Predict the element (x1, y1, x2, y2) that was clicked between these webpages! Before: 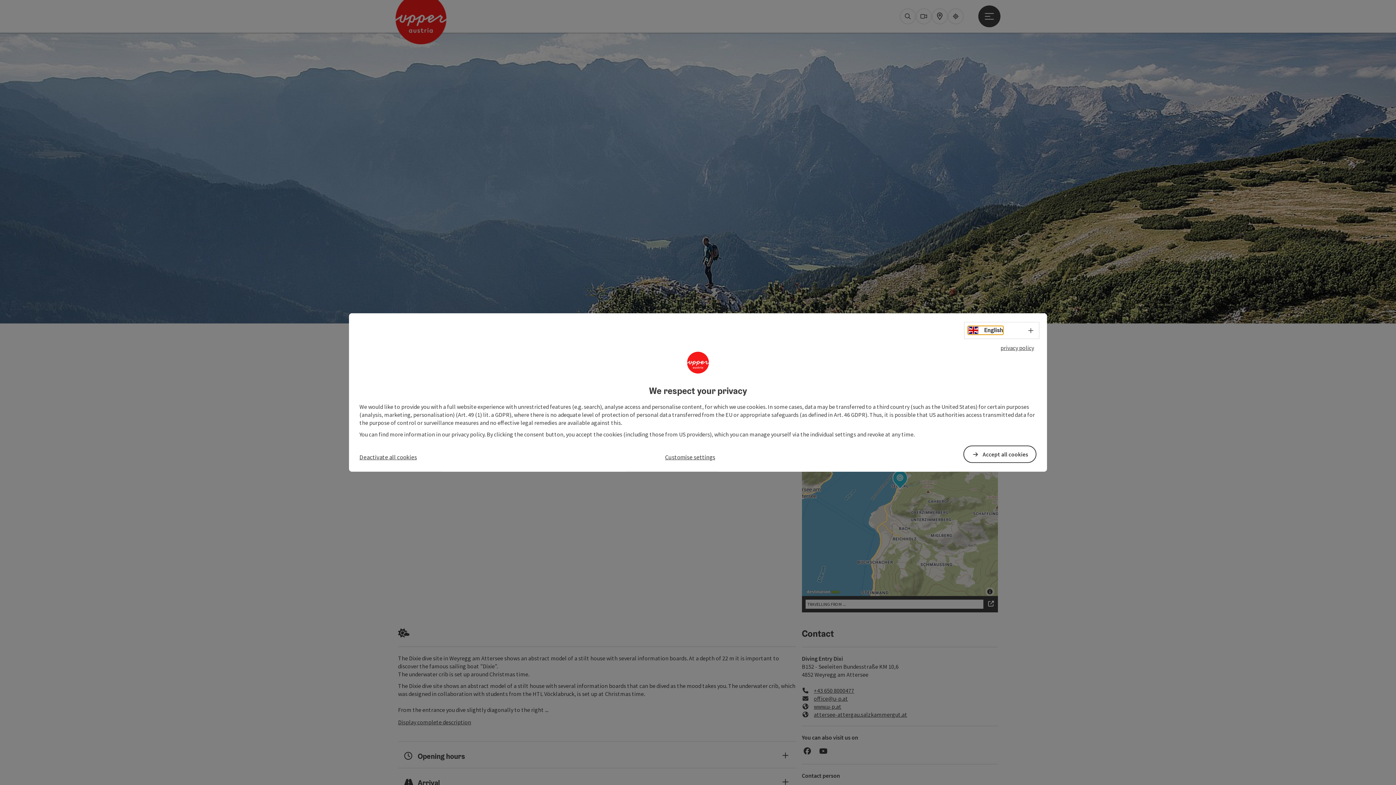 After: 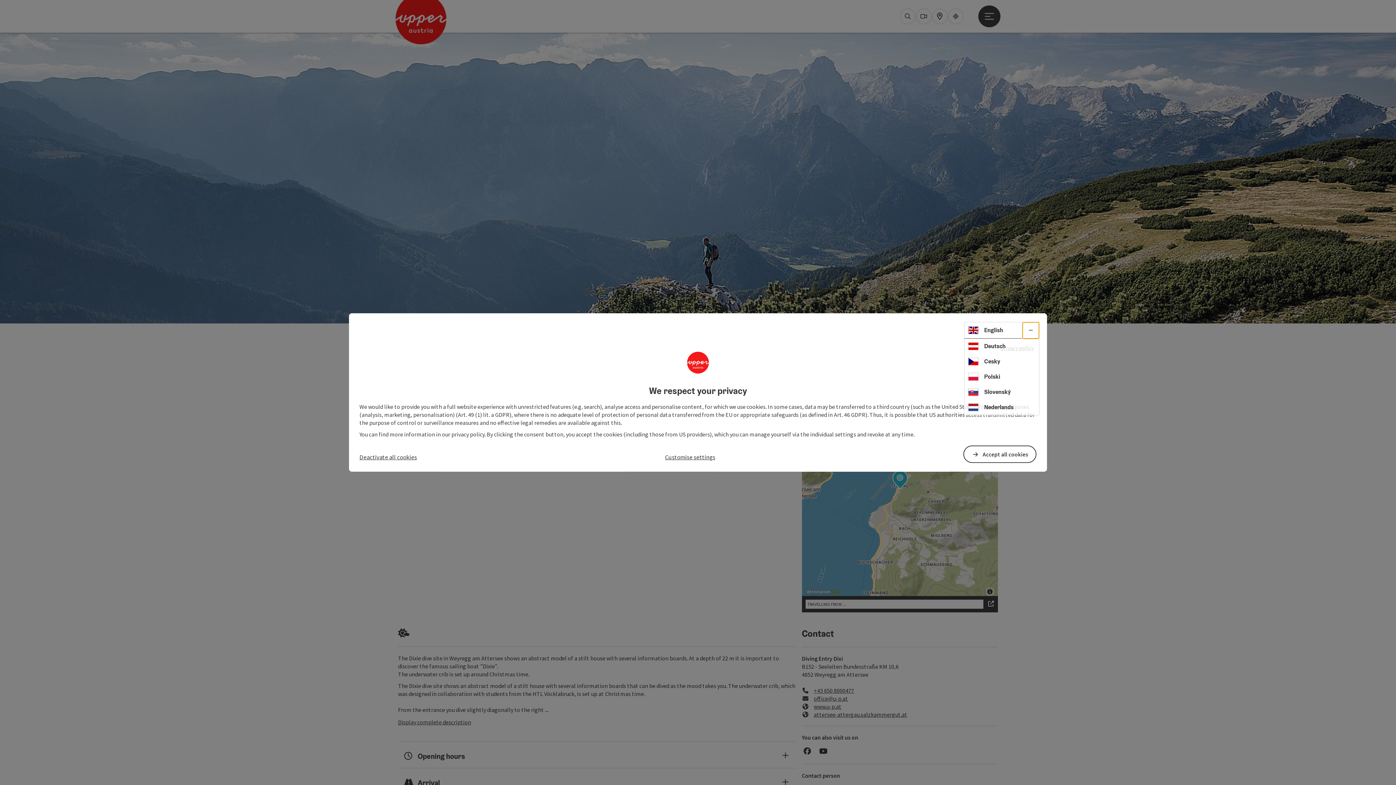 Action: label: Select language - Open menu bbox: (1022, 322, 1039, 338)